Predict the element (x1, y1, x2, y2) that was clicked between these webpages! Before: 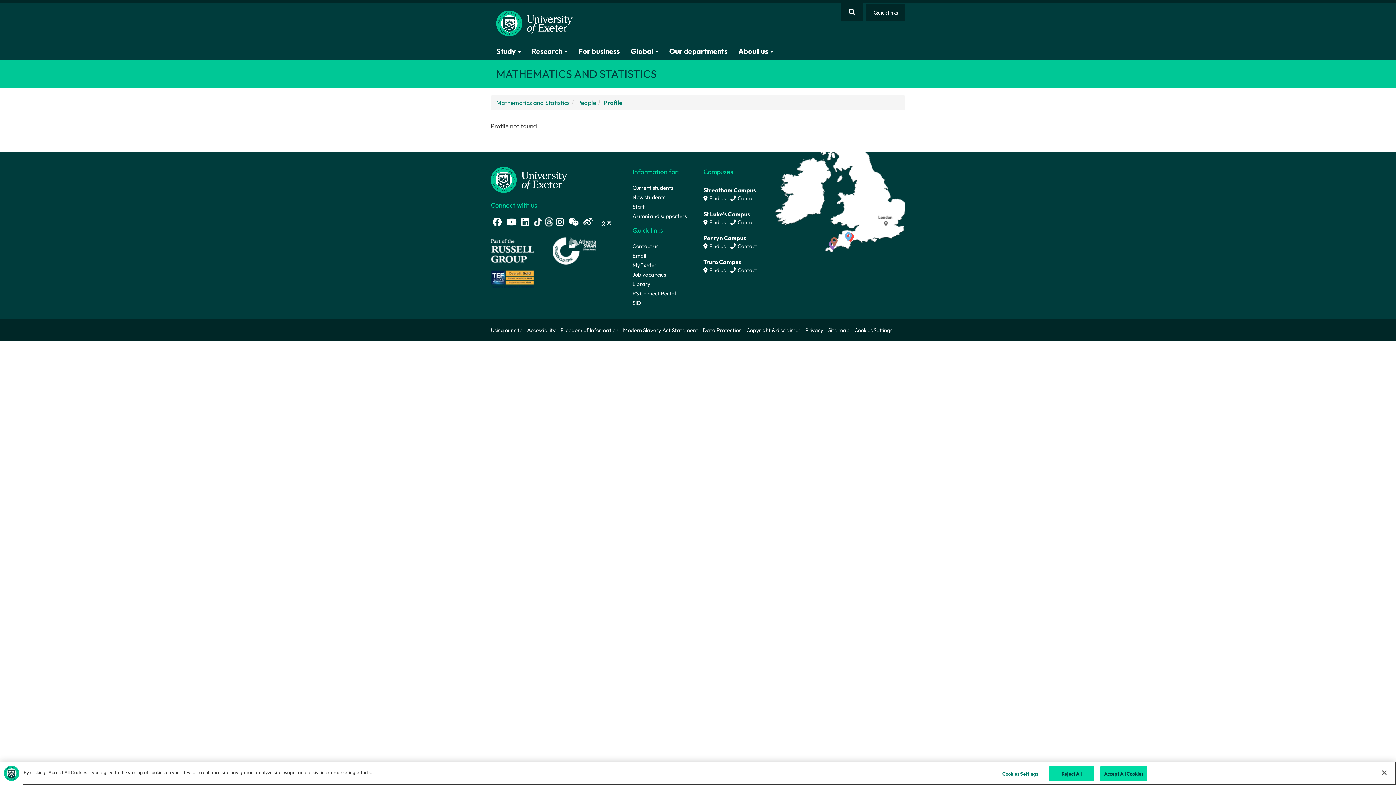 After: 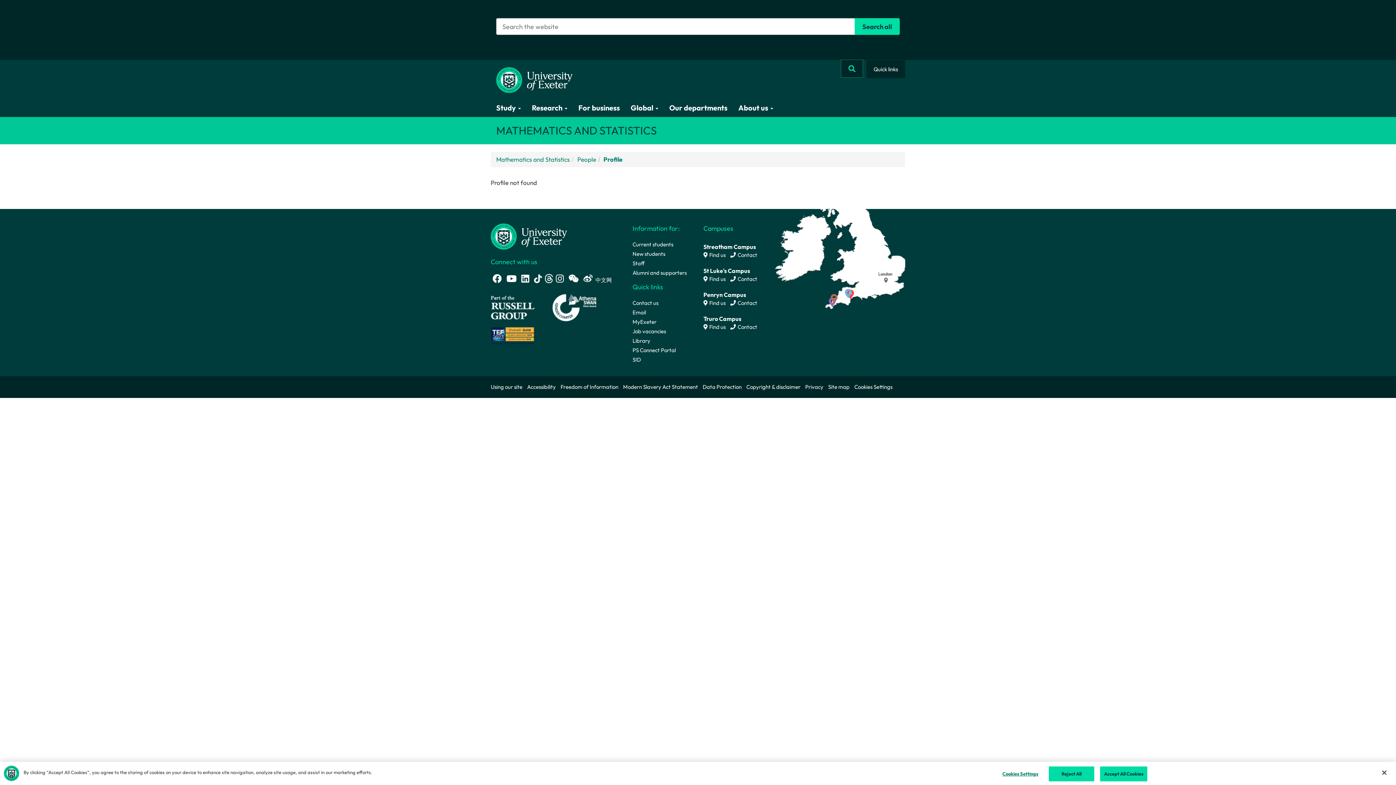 Action: bbox: (841, 3, 862, 20) label: Website search